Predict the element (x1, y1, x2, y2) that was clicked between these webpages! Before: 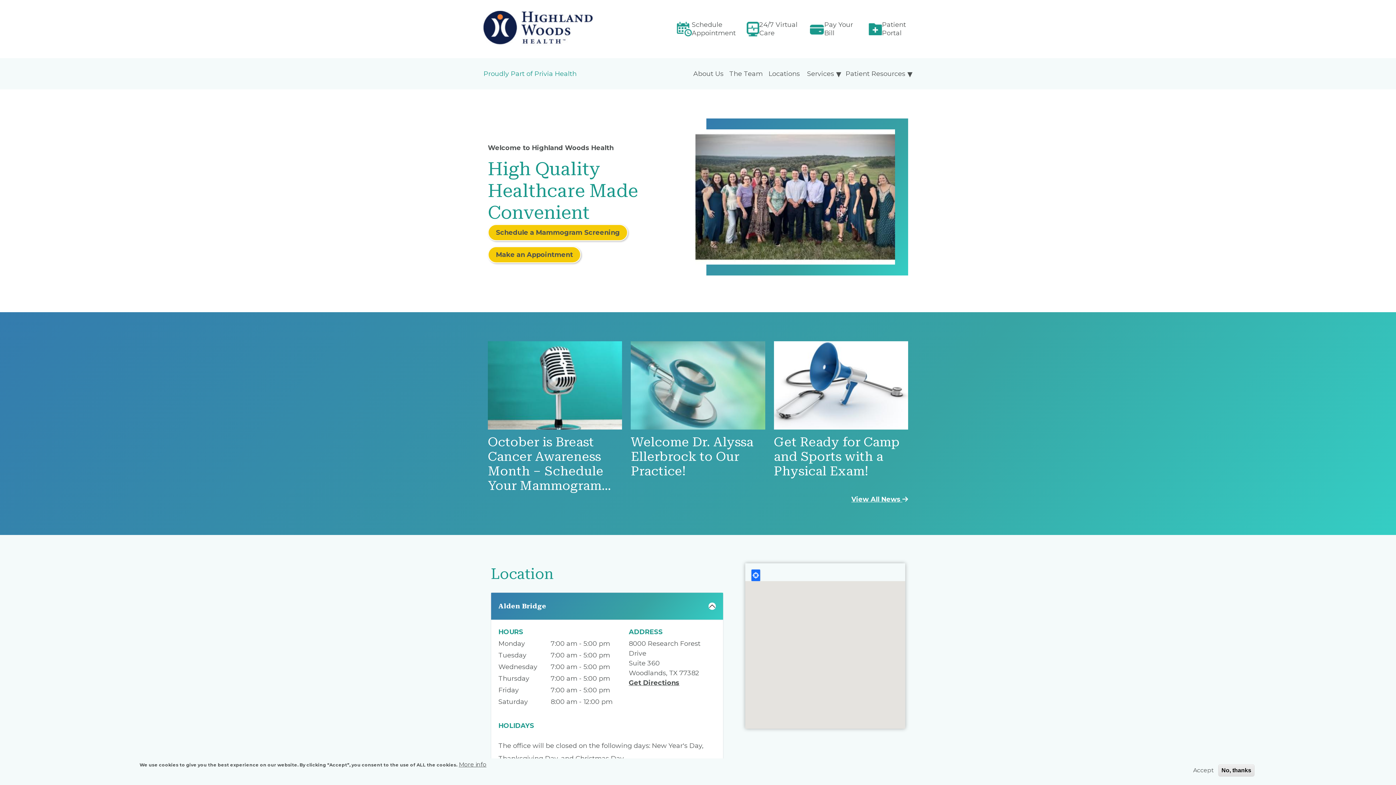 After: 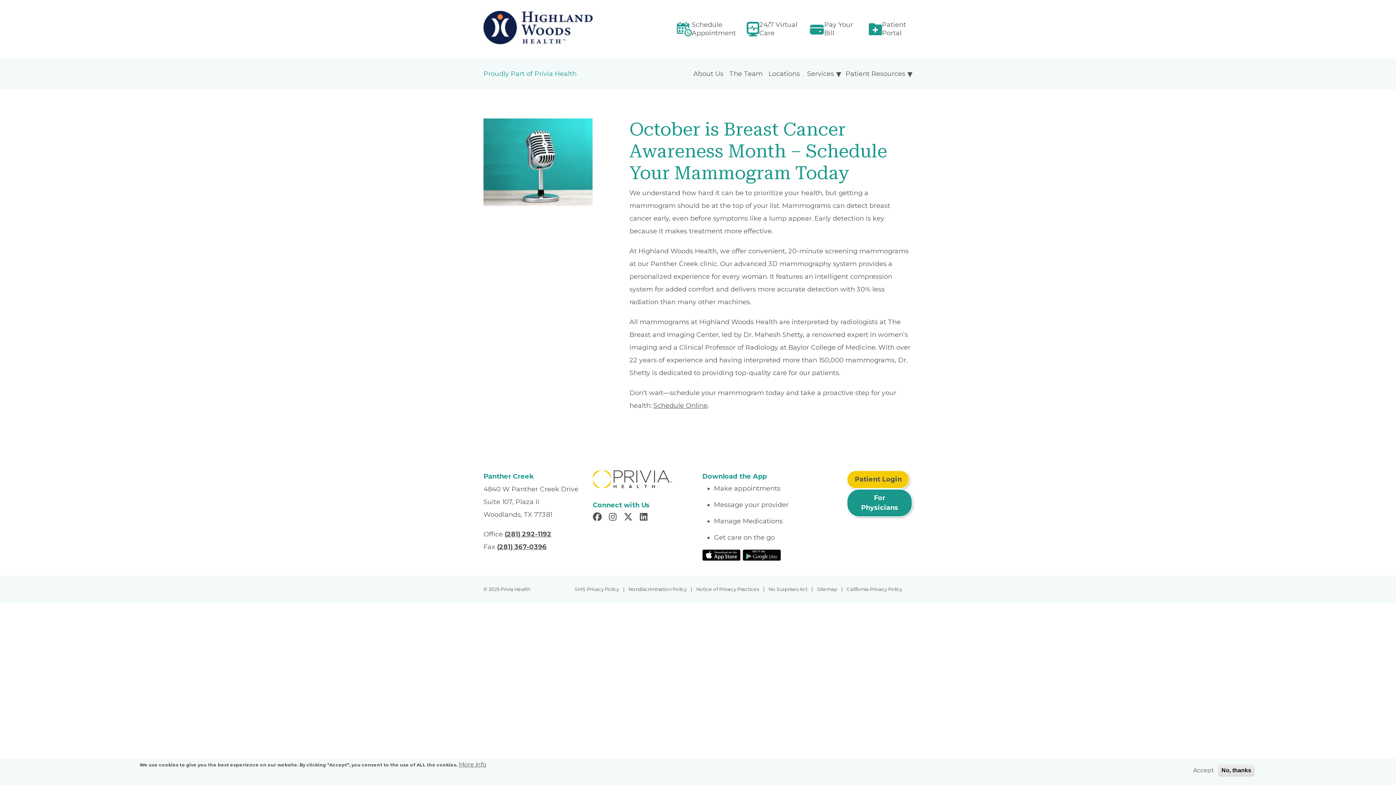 Action: label: October is Breast Cancer Awareness Month – Schedule Your Mammogram… bbox: (488, 434, 610, 493)